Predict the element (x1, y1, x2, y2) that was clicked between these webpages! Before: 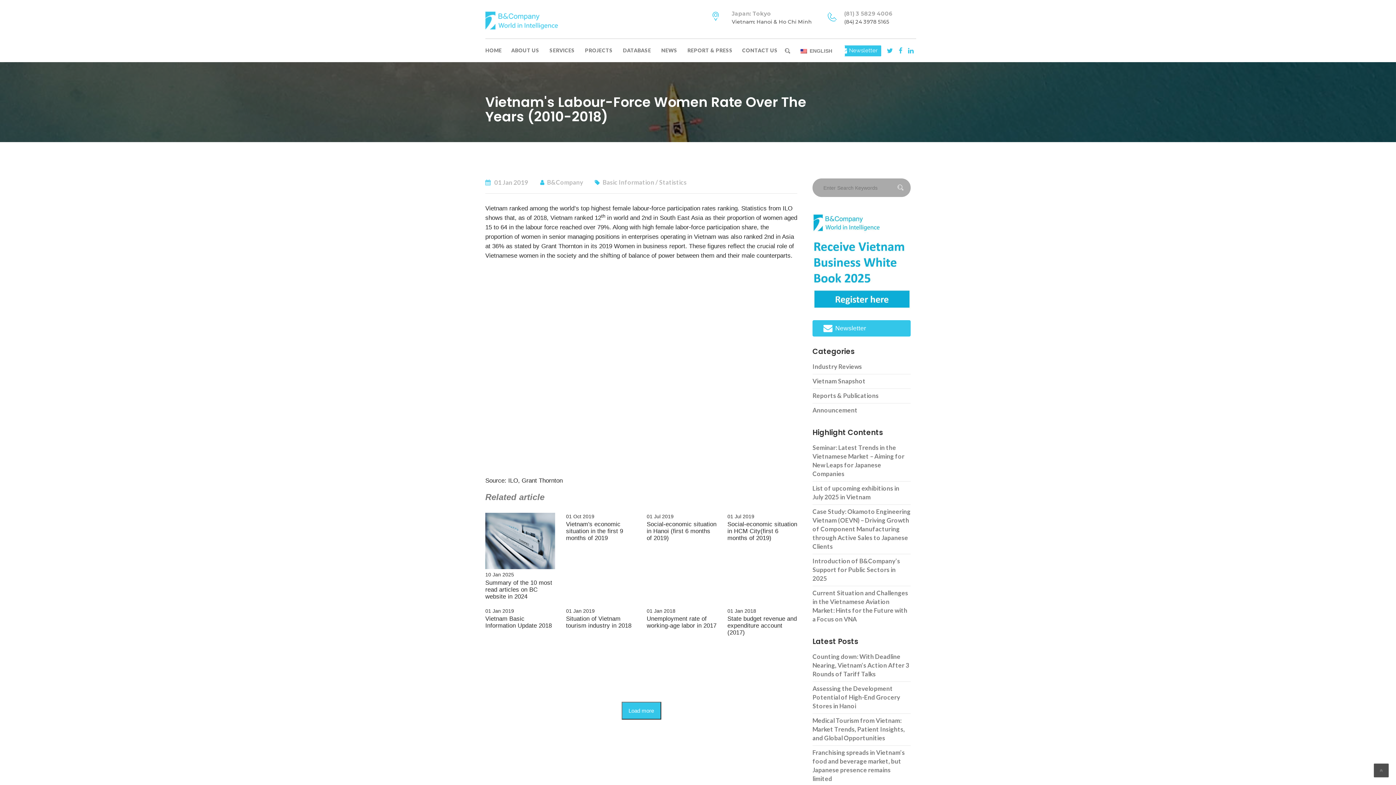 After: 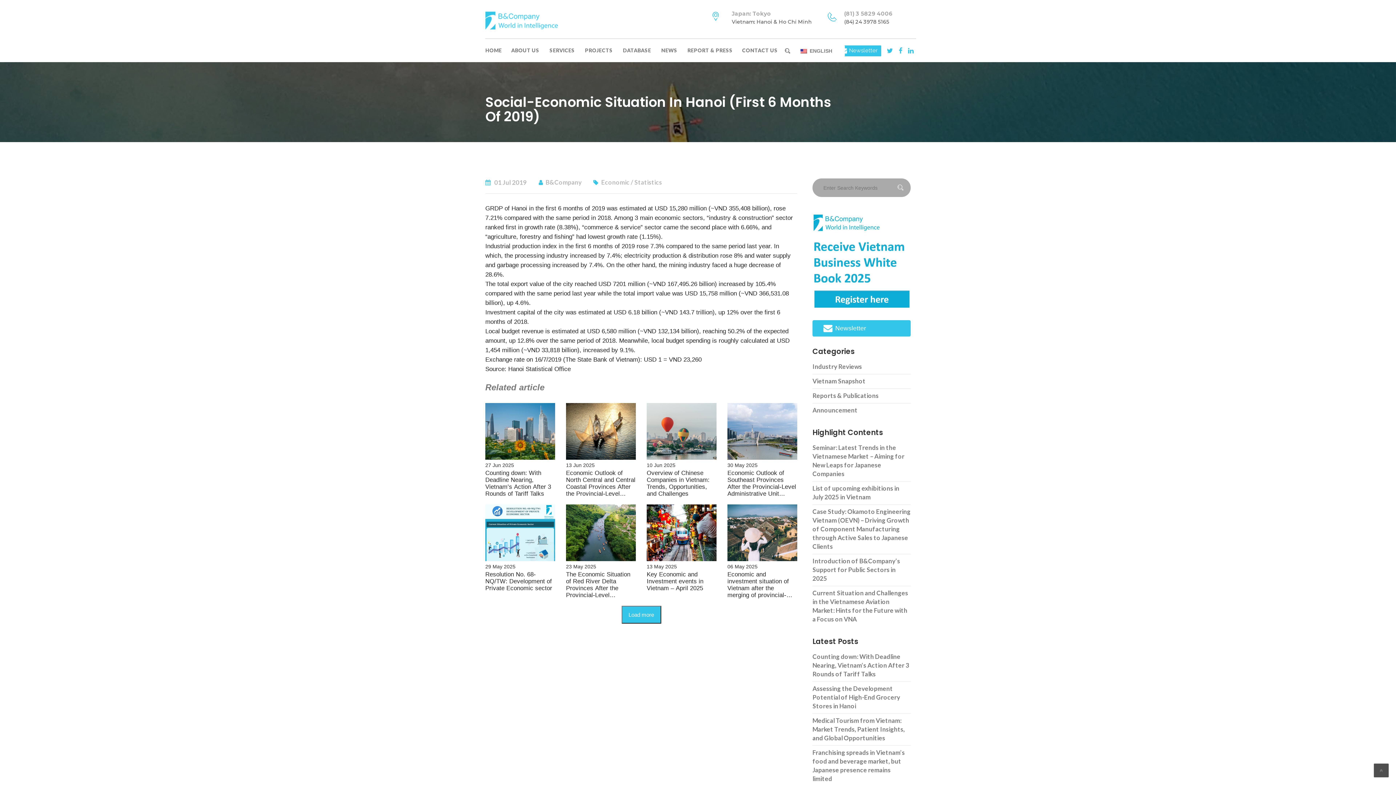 Action: bbox: (646, 513, 716, 541) label: 01 Jul 2019
Social-economic situation in Hanoi (first 6 months of 2019)